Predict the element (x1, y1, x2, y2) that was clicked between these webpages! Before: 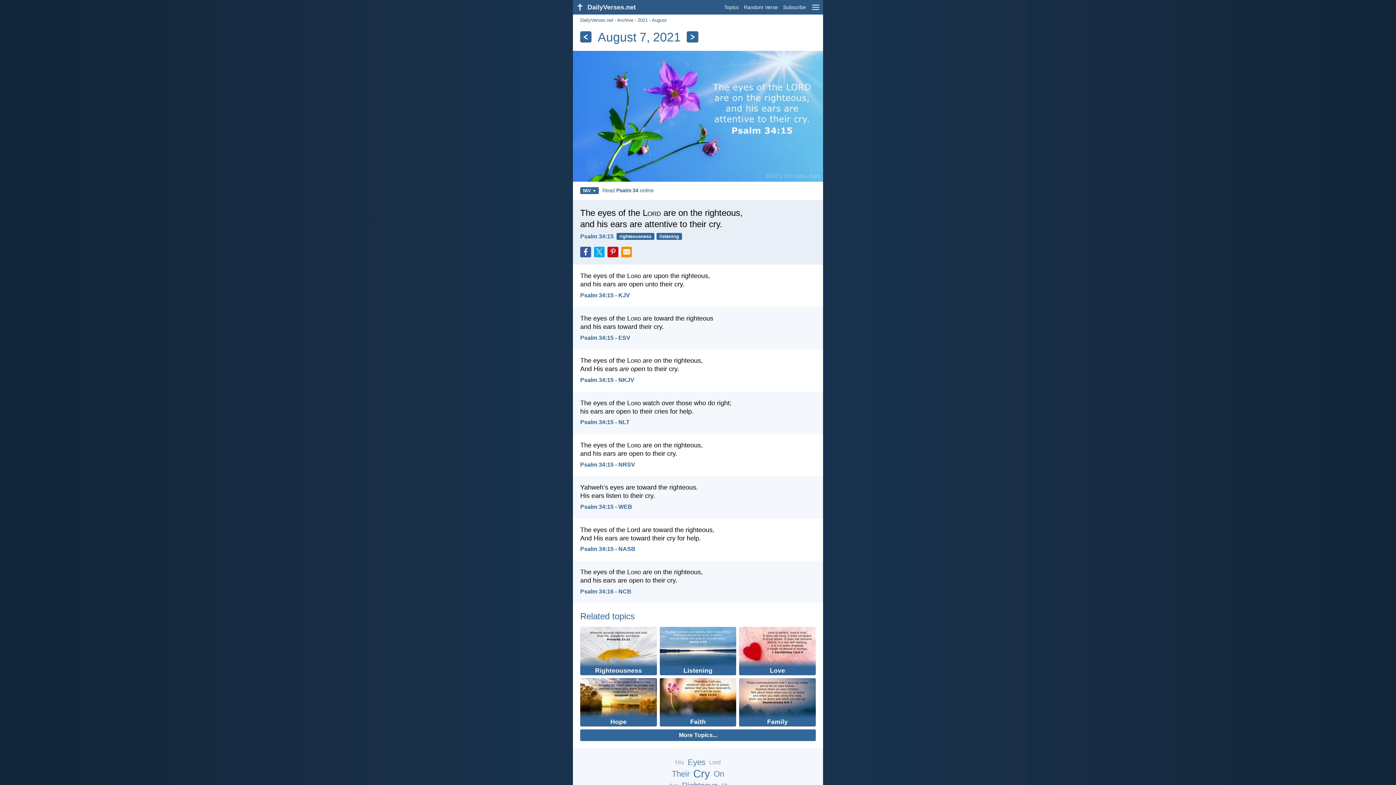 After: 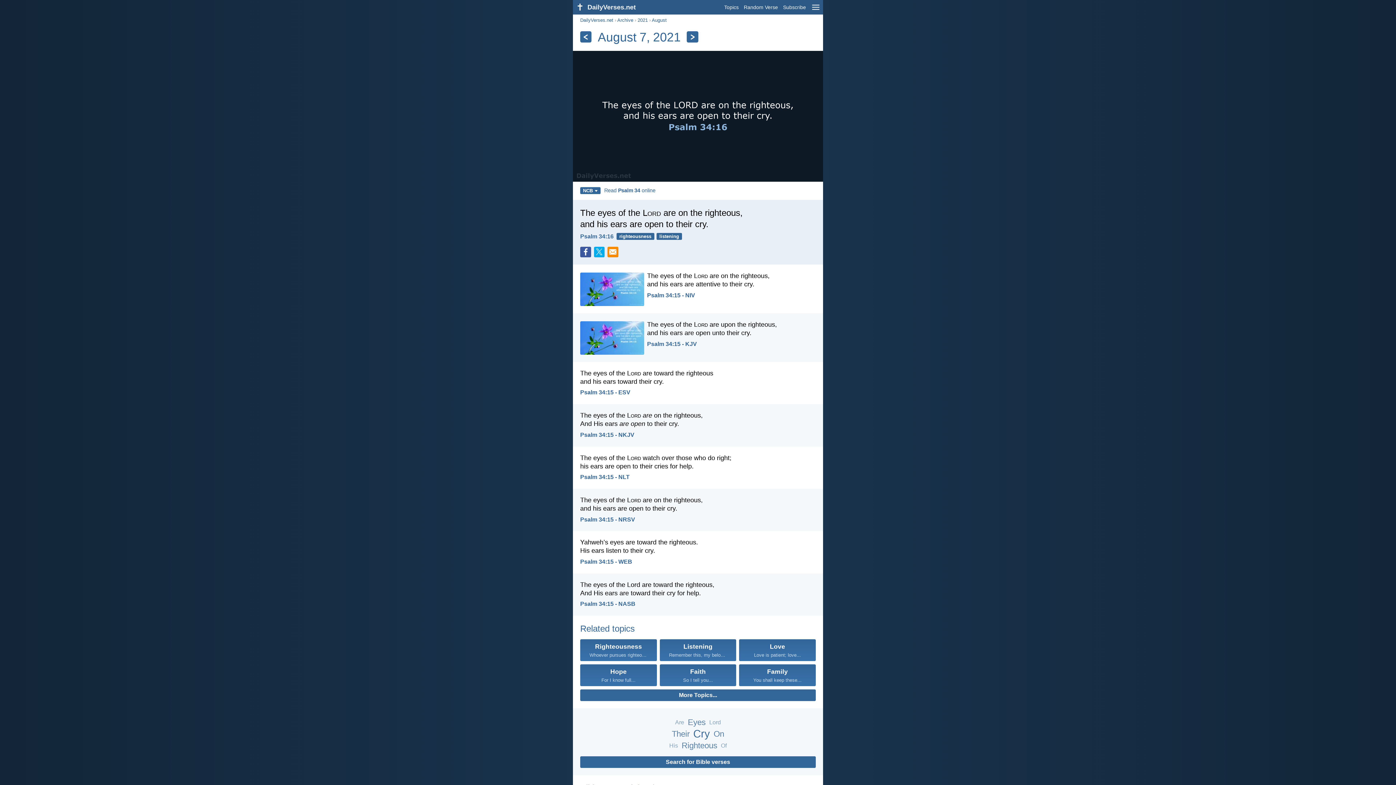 Action: label: Psalm 34:16 - NCB bbox: (580, 588, 631, 594)